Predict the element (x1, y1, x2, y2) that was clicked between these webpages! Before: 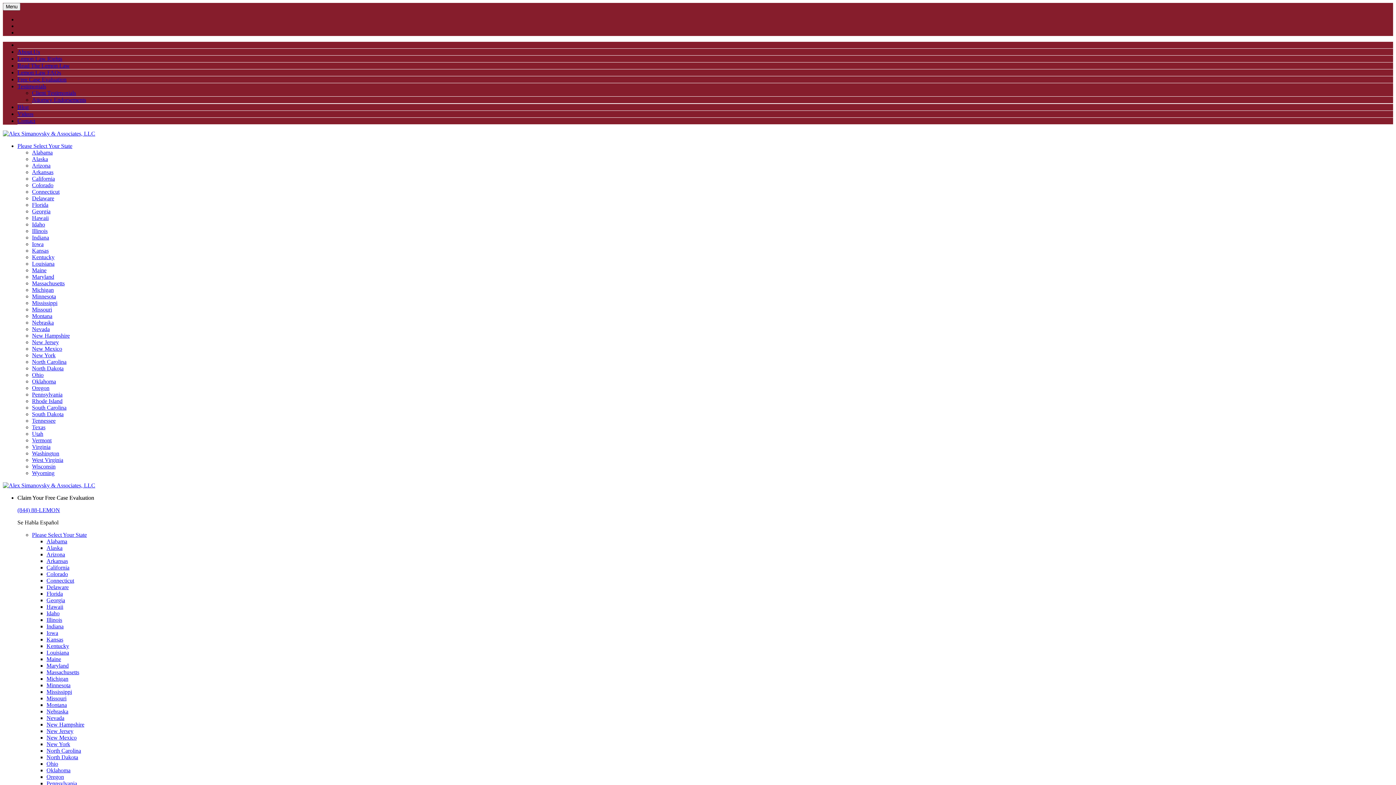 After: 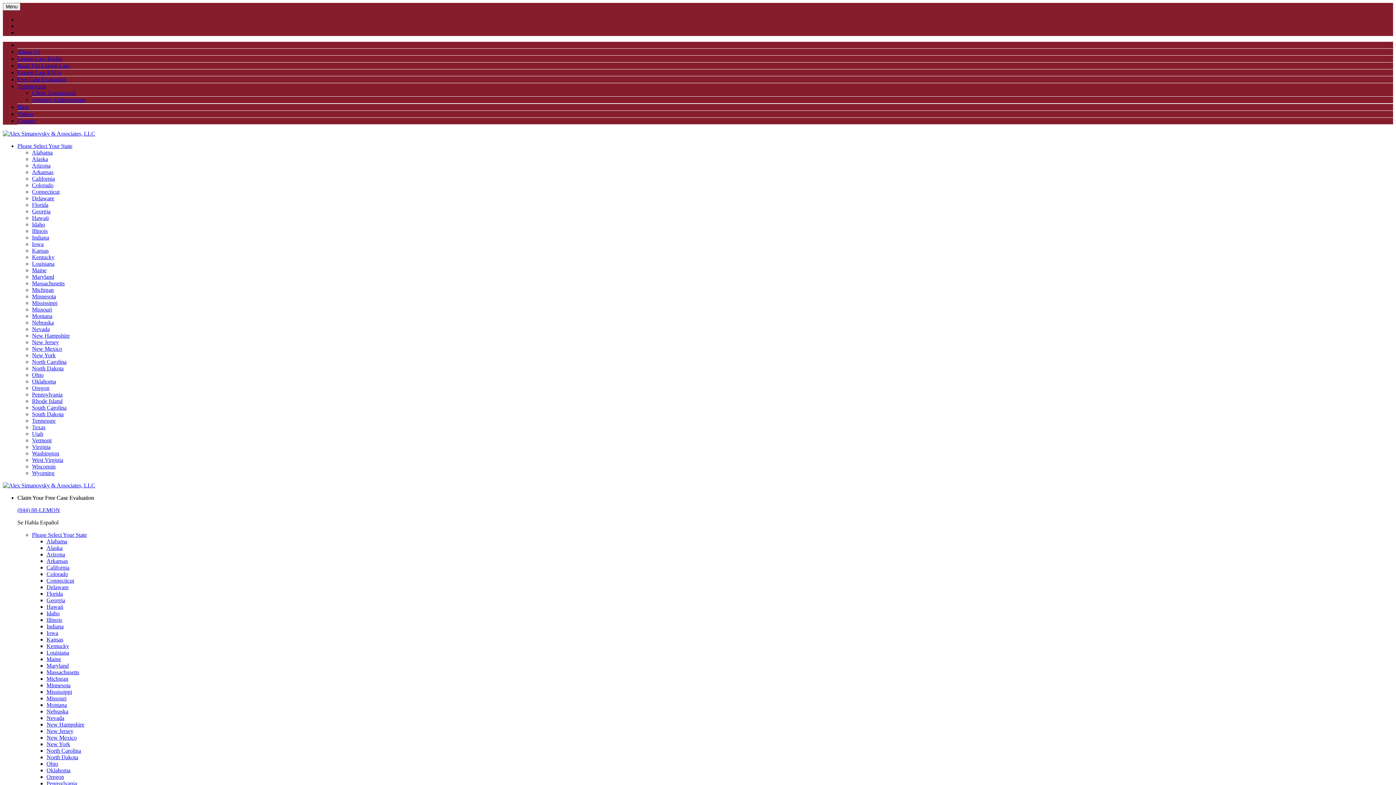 Action: bbox: (32, 404, 66, 410) label: South Carolina